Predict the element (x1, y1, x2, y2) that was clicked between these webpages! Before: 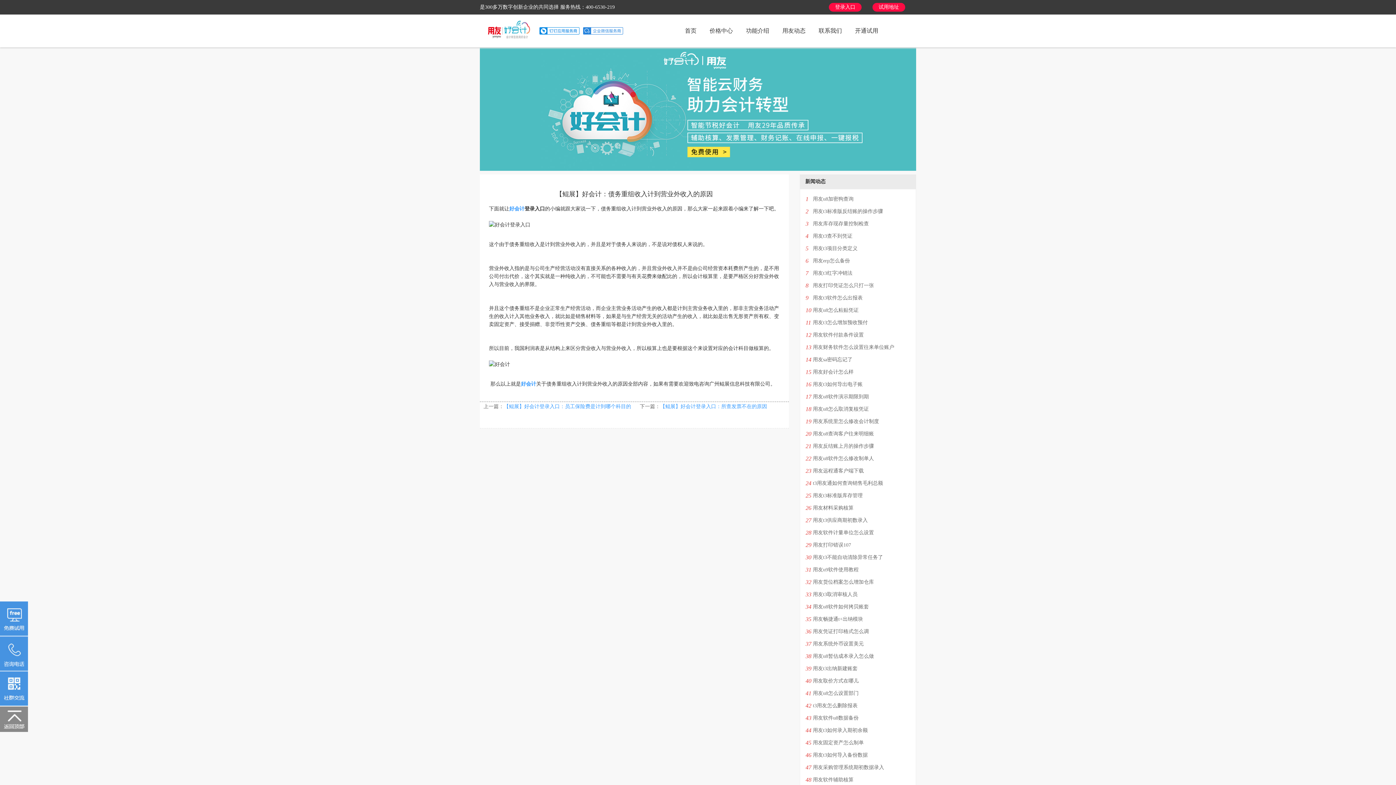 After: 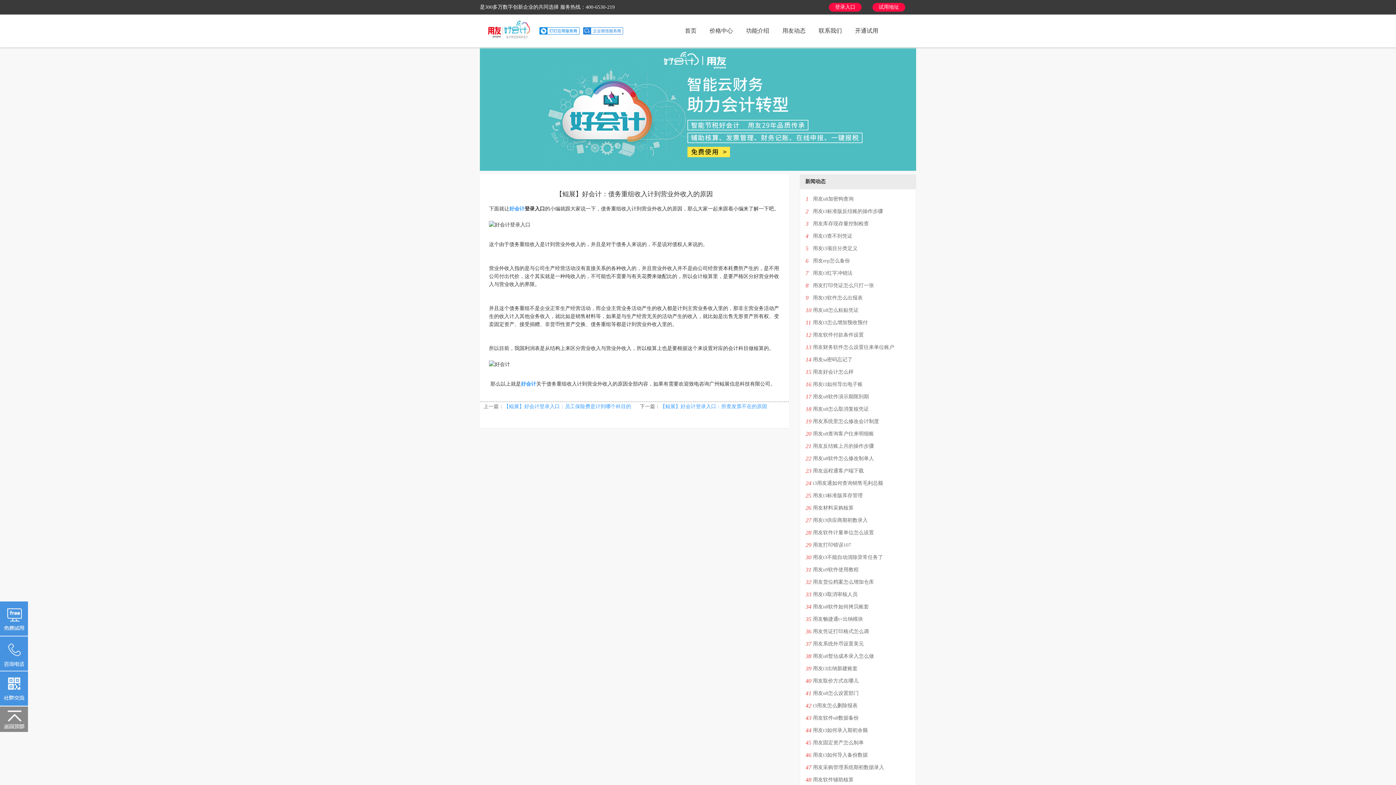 Action: label: 用友t3如何录入期初余额 bbox: (813, 724, 910, 737)